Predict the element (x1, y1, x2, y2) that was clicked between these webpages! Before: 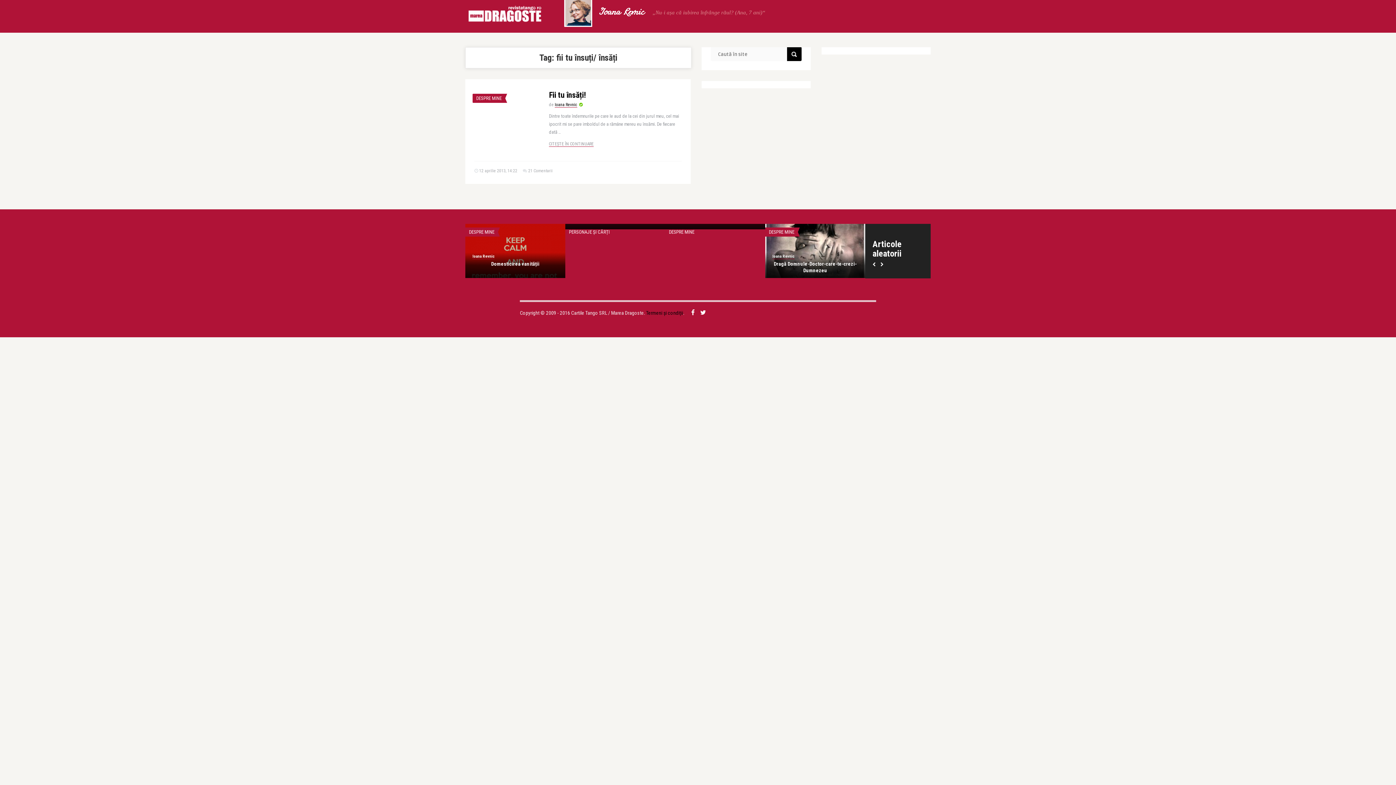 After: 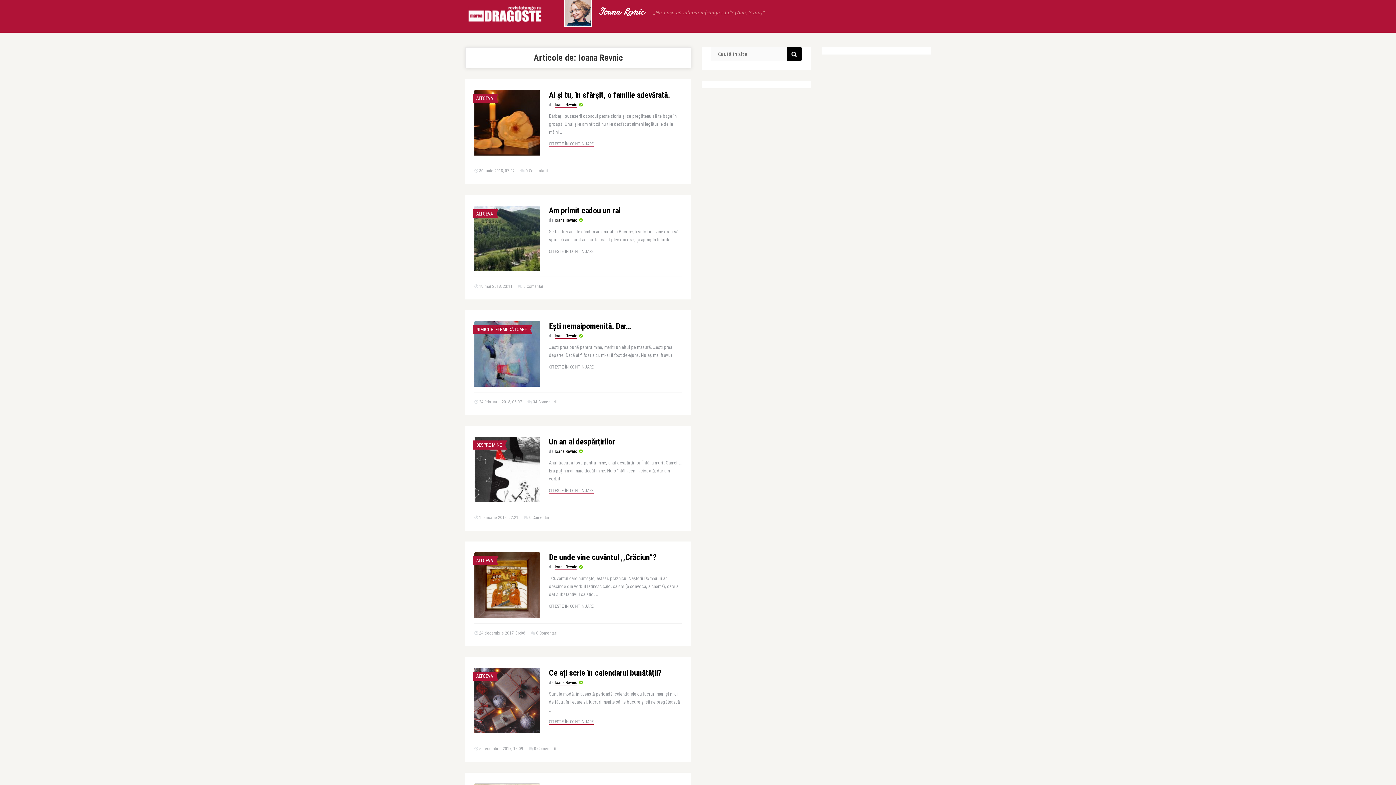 Action: label: Ioana Revnic bbox: (554, 102, 577, 107)